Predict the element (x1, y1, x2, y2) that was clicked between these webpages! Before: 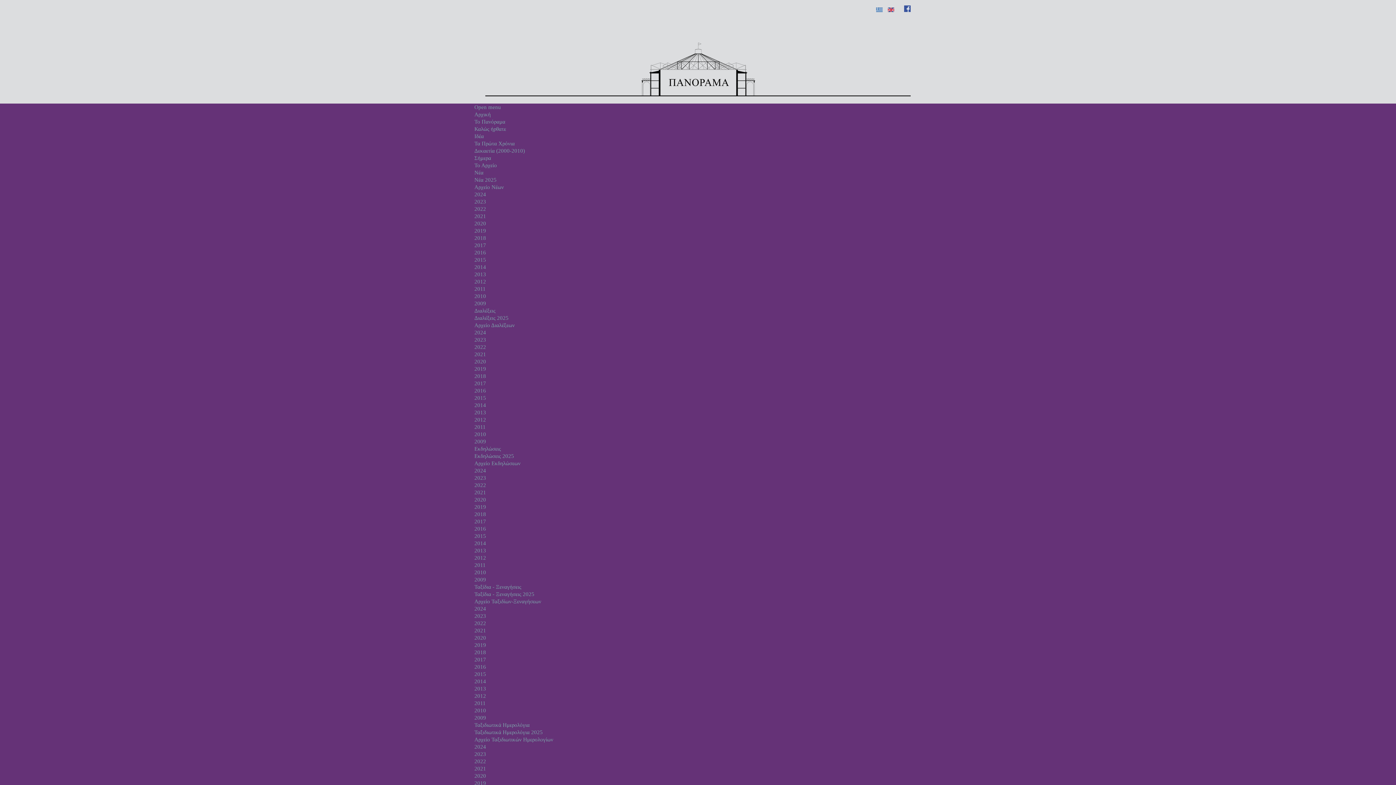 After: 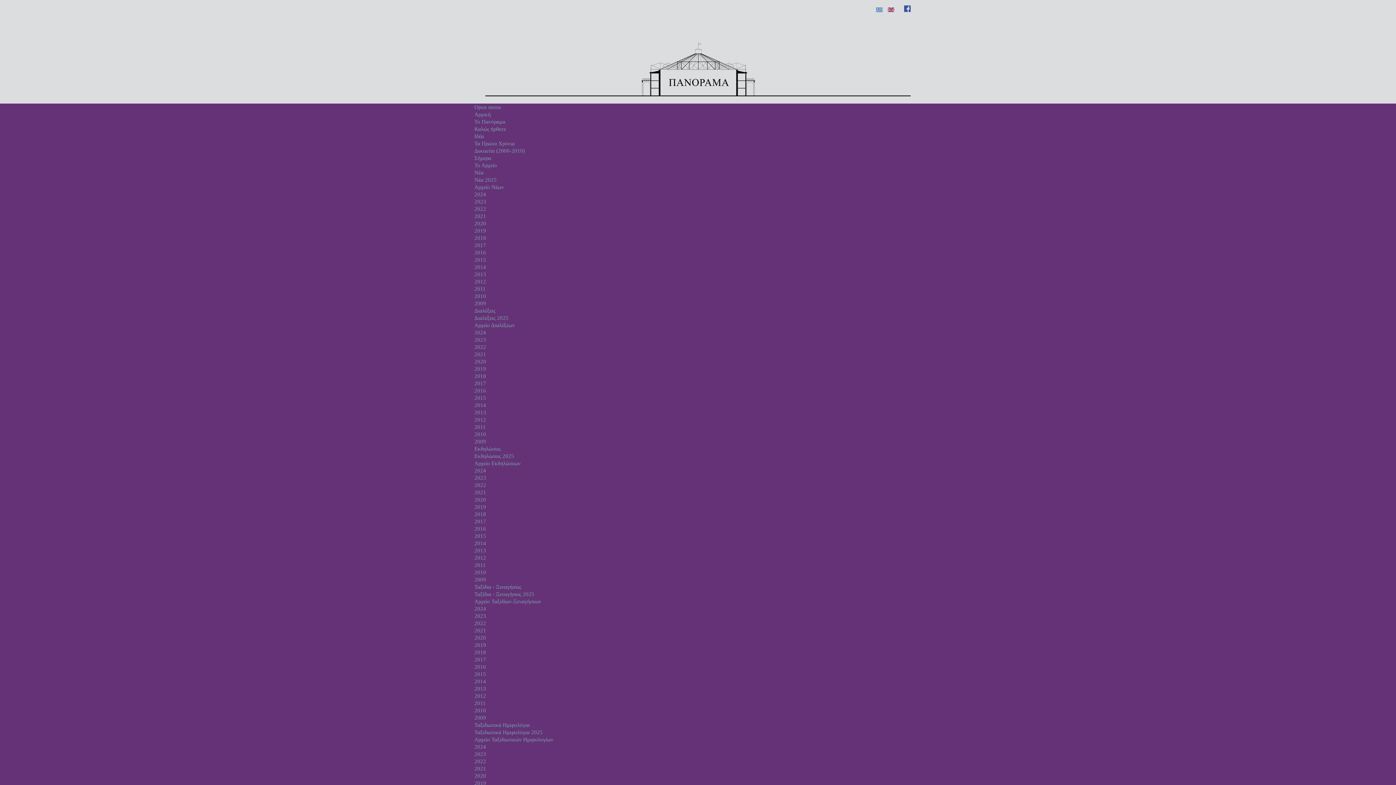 Action: bbox: (474, 271, 486, 277) label: 2013